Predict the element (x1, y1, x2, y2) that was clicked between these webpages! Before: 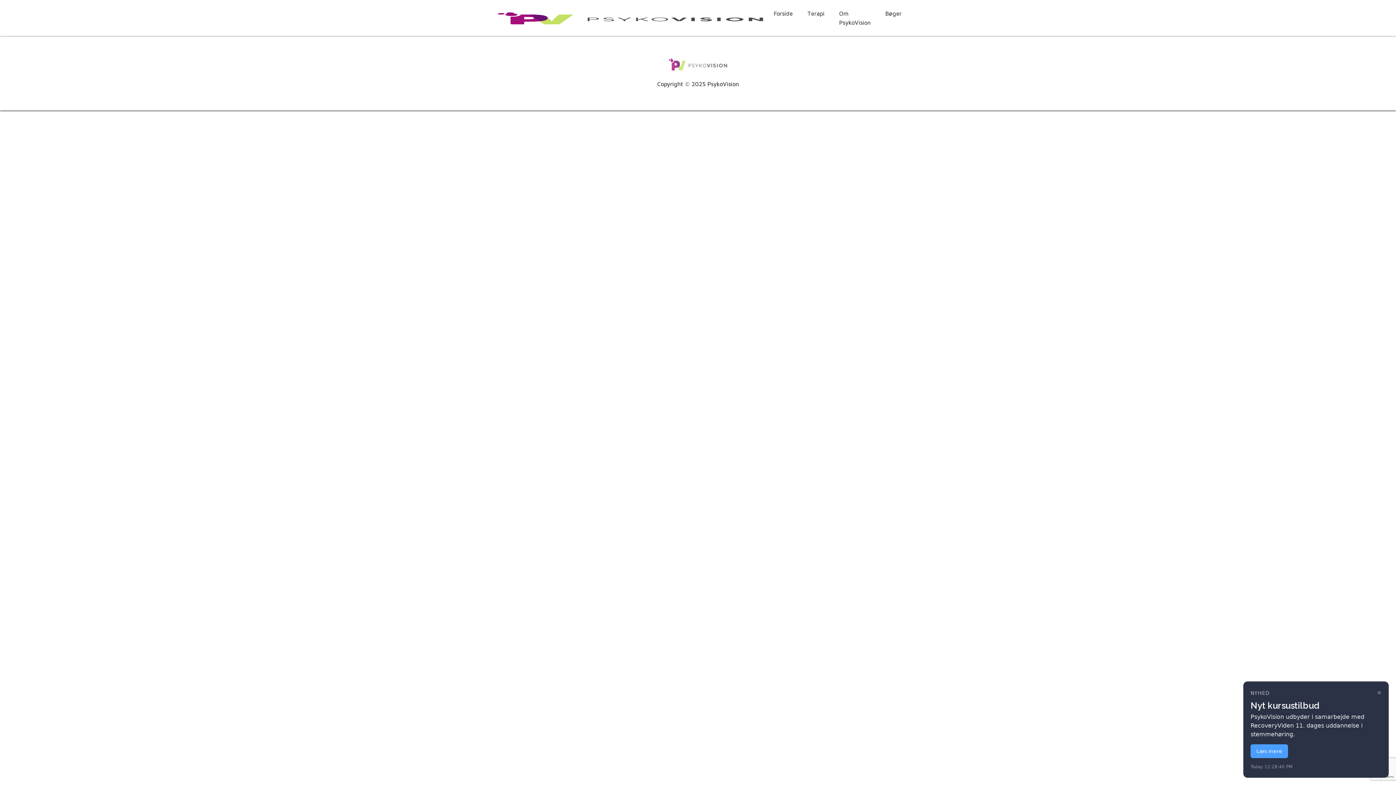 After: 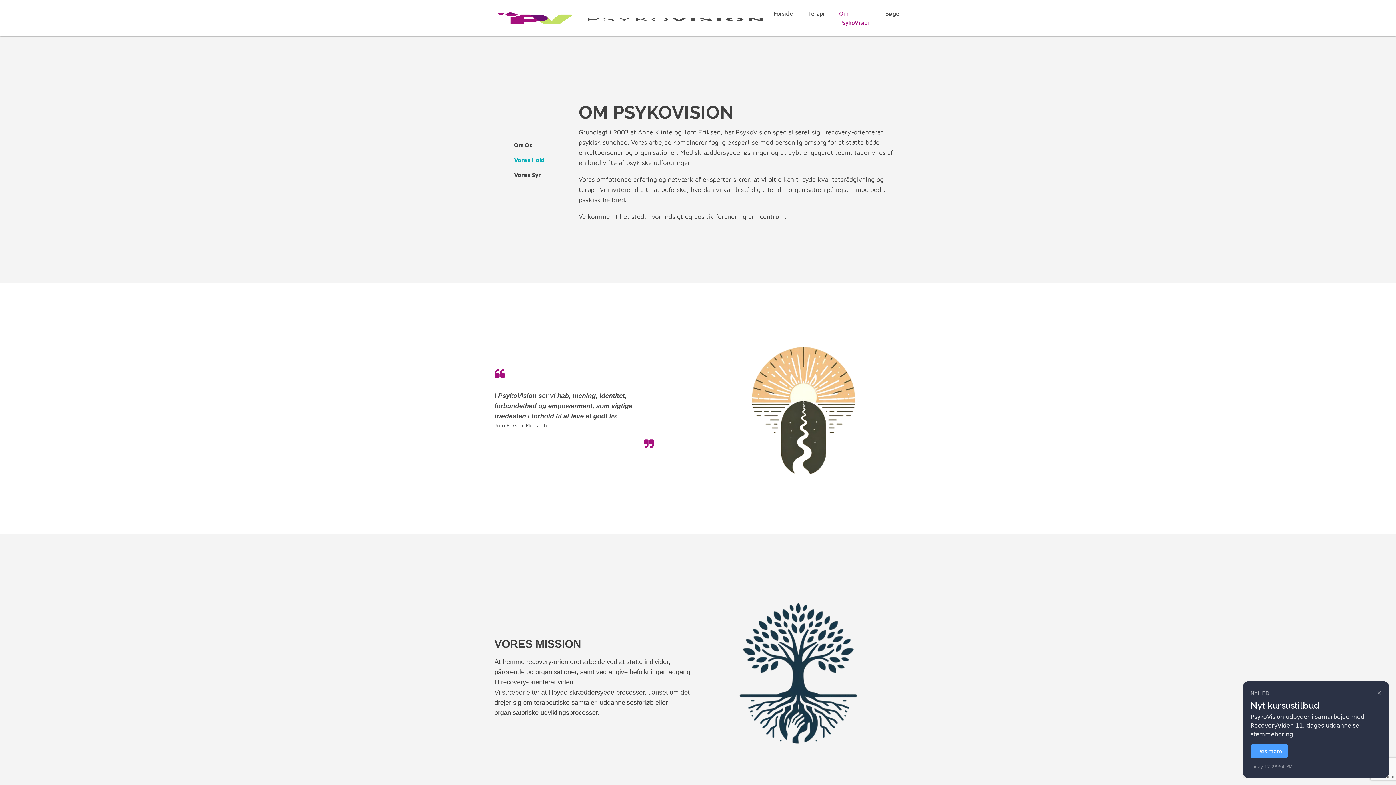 Action: label: Om PsykoVision bbox: (832, 1, 878, 34)